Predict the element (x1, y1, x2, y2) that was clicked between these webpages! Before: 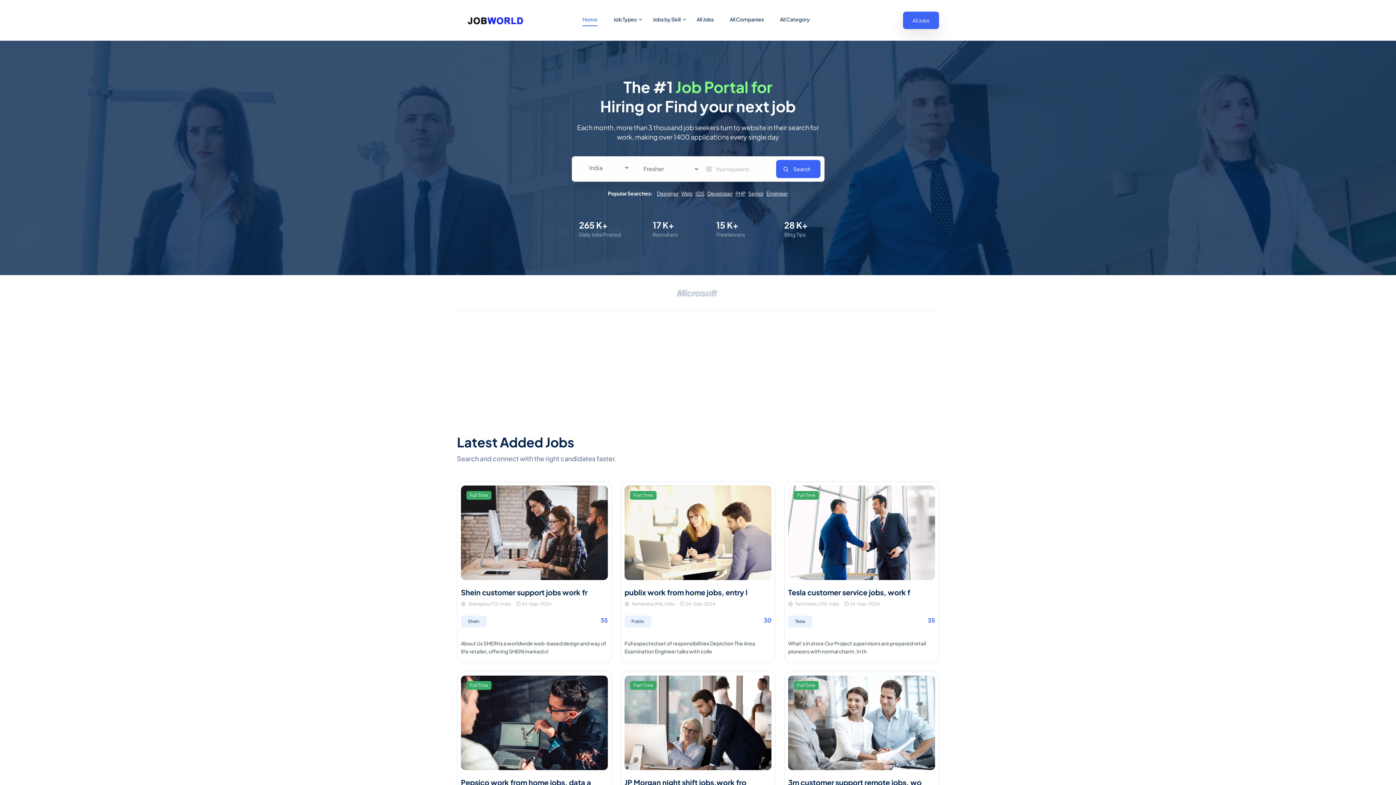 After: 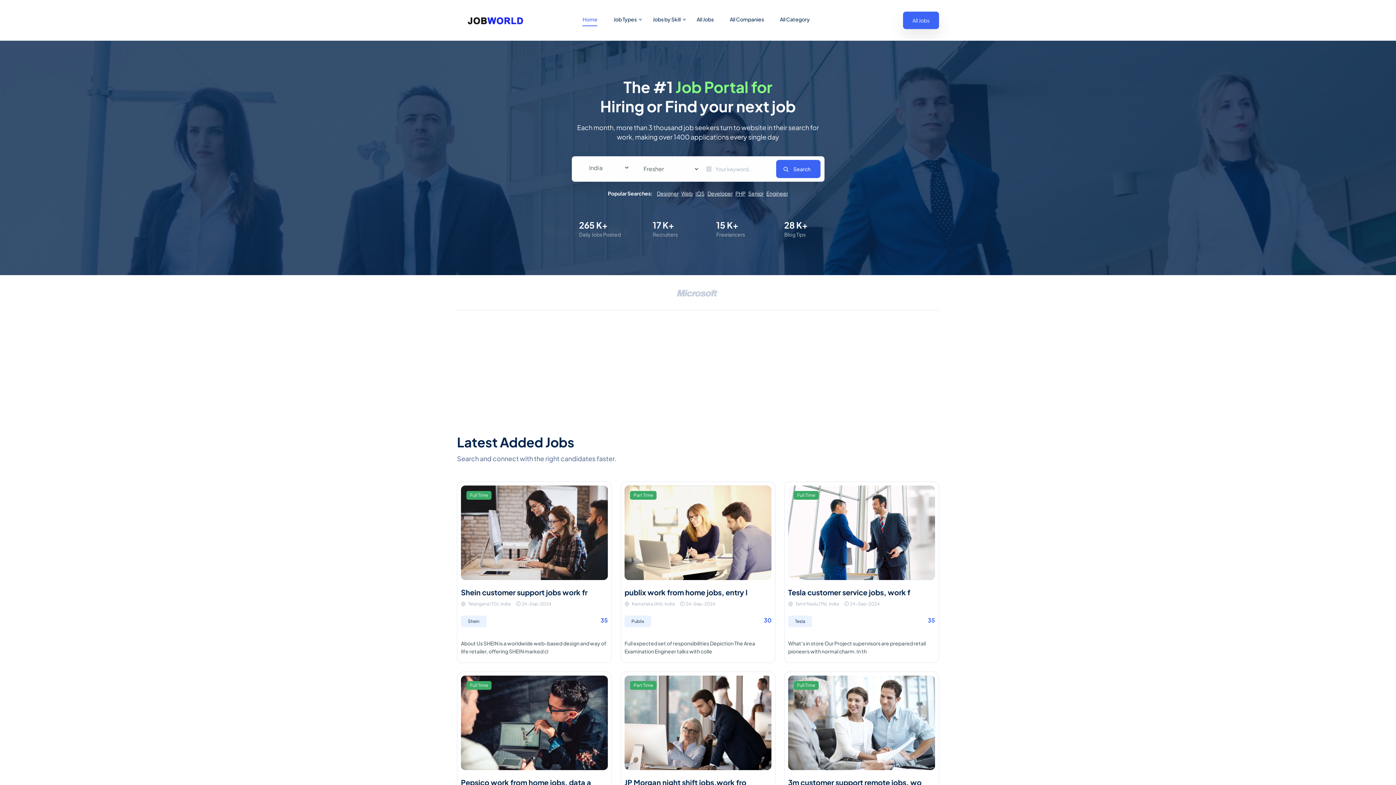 Action: bbox: (766, 190, 788, 196) label: Engineer